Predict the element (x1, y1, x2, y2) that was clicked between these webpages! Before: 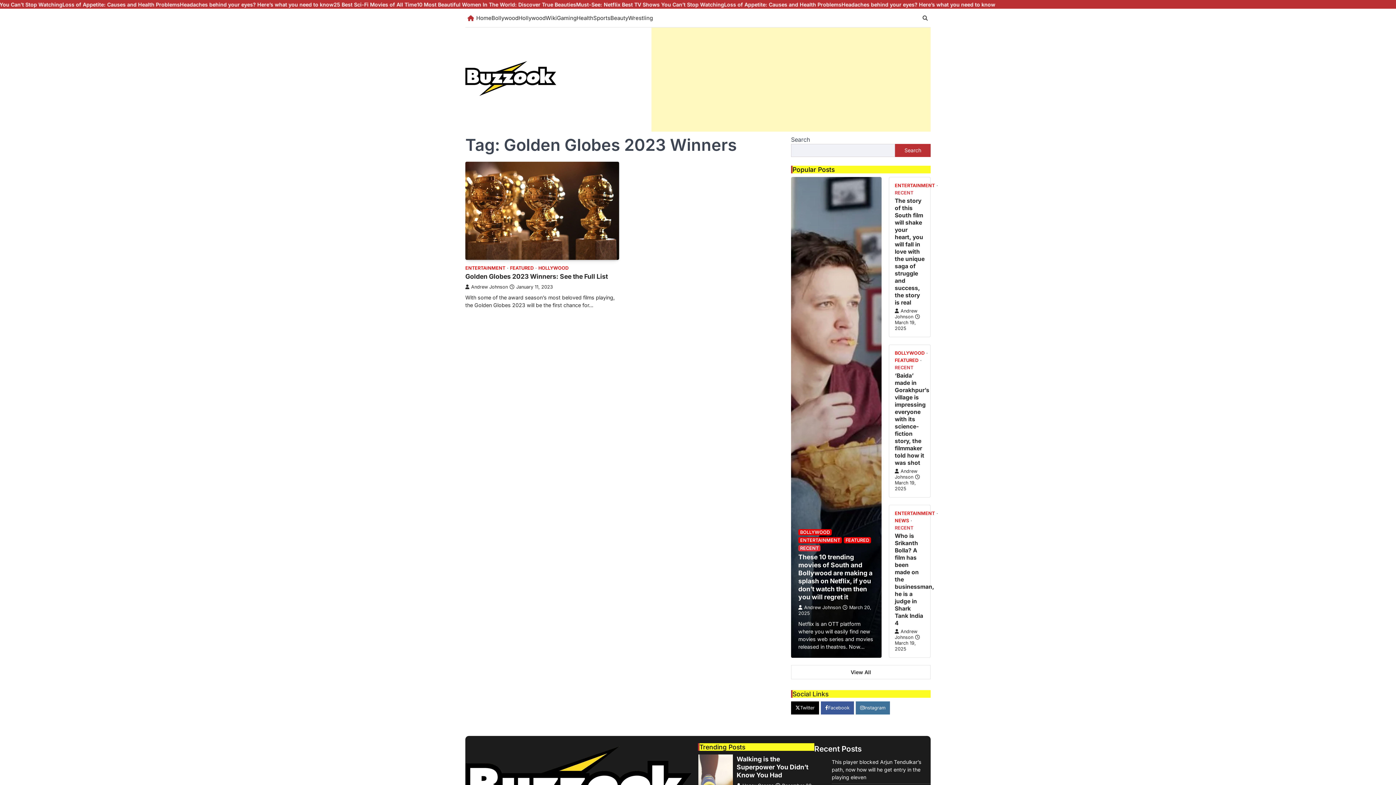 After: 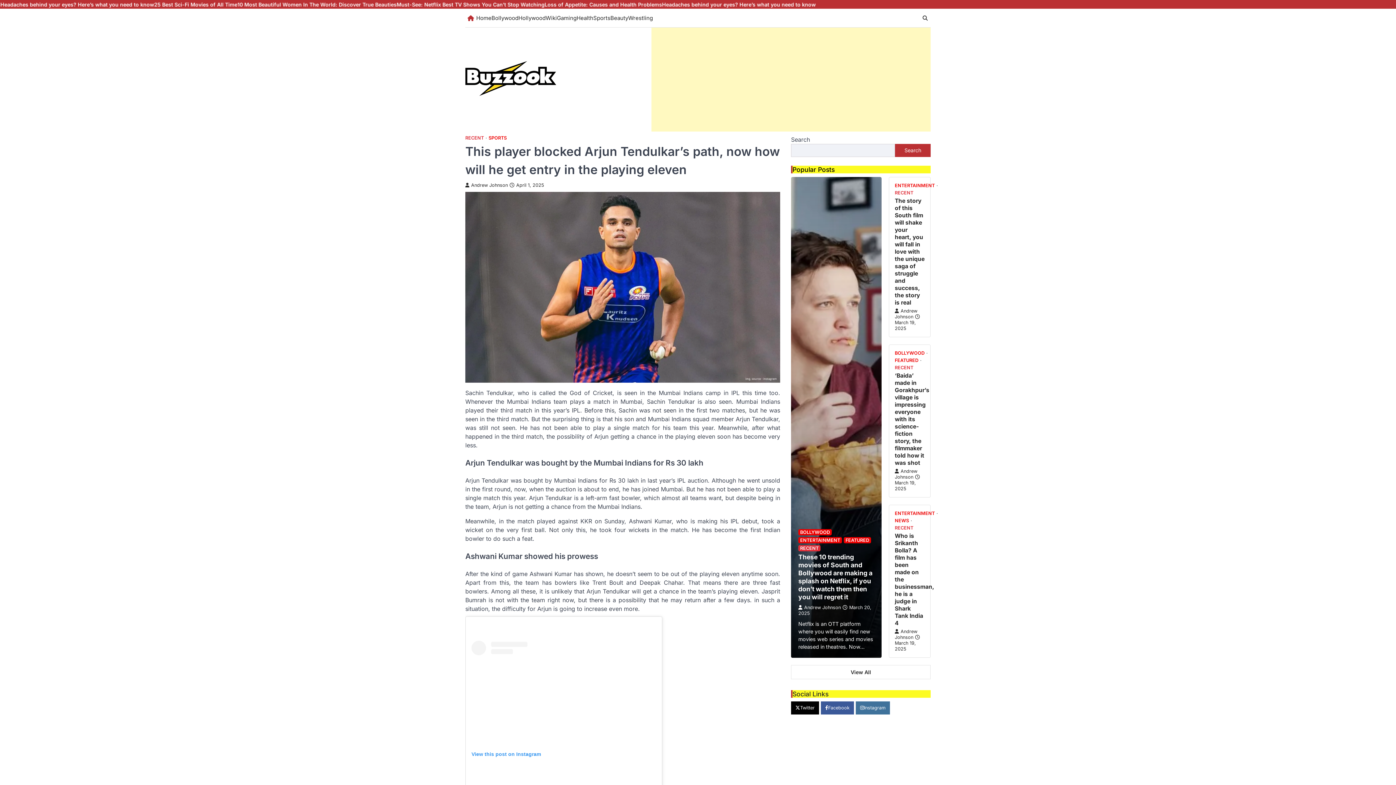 Action: label: This player blocked Arjun Tendulkar’s path, now how will he get entry in the playing eleven bbox: (832, 759, 921, 780)